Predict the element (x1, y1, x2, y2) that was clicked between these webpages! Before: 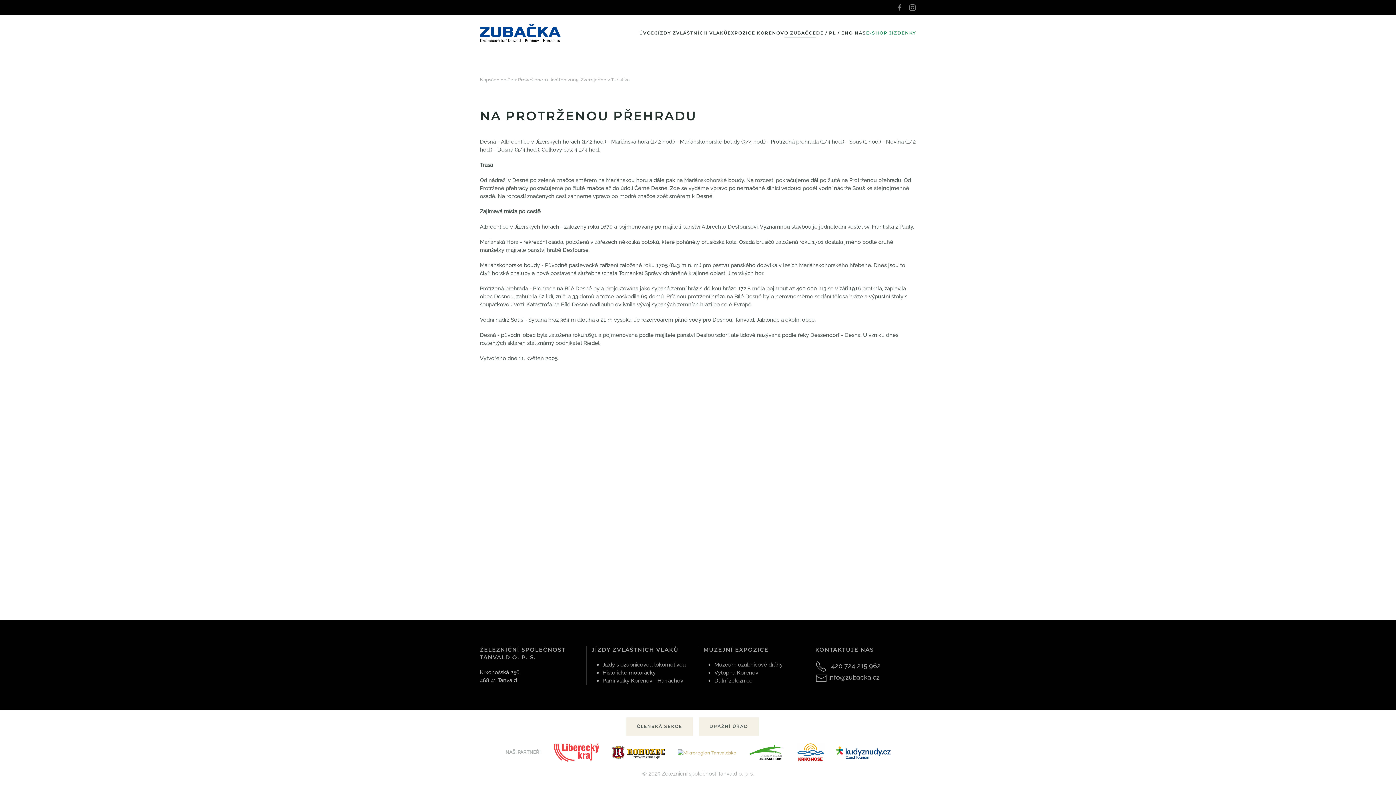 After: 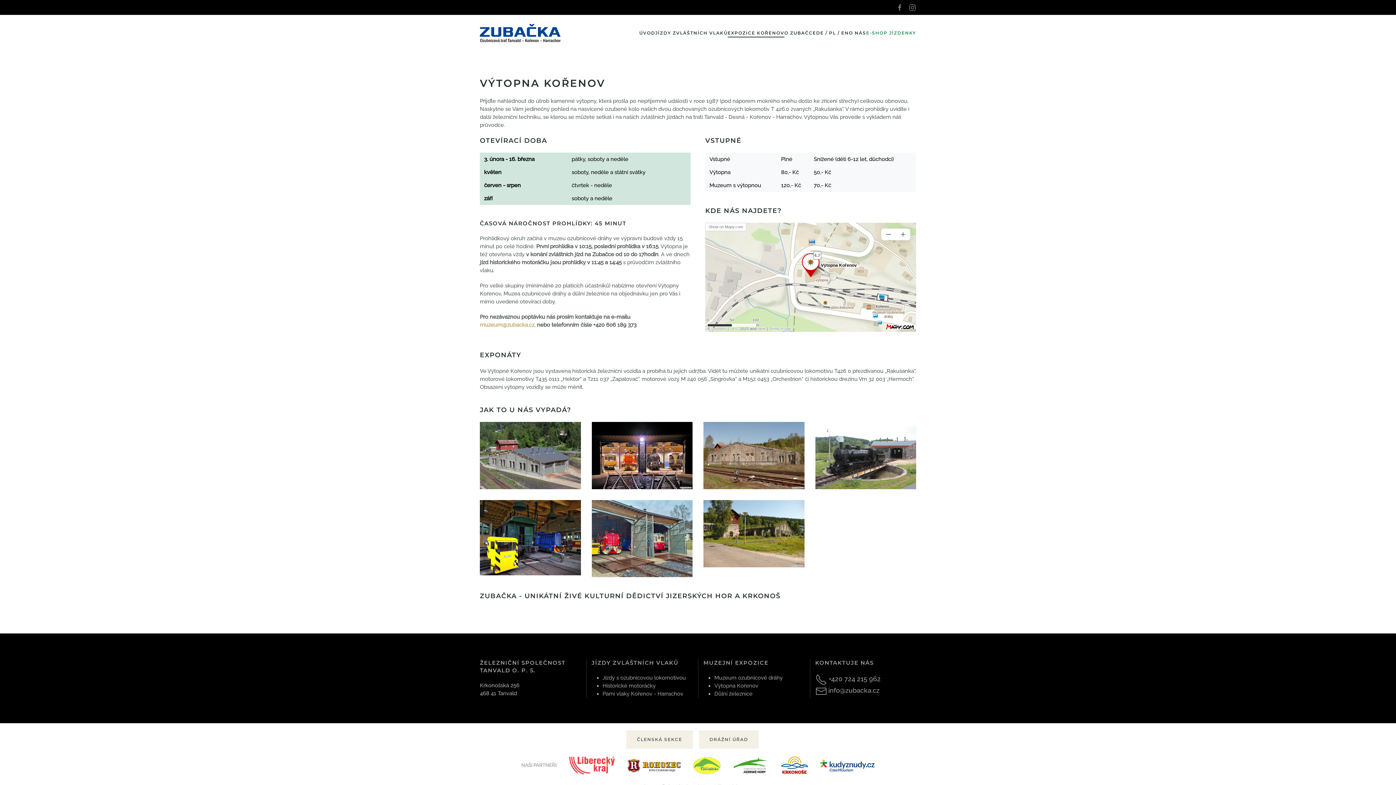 Action: label: Výtopna Kořenov bbox: (714, 669, 758, 676)